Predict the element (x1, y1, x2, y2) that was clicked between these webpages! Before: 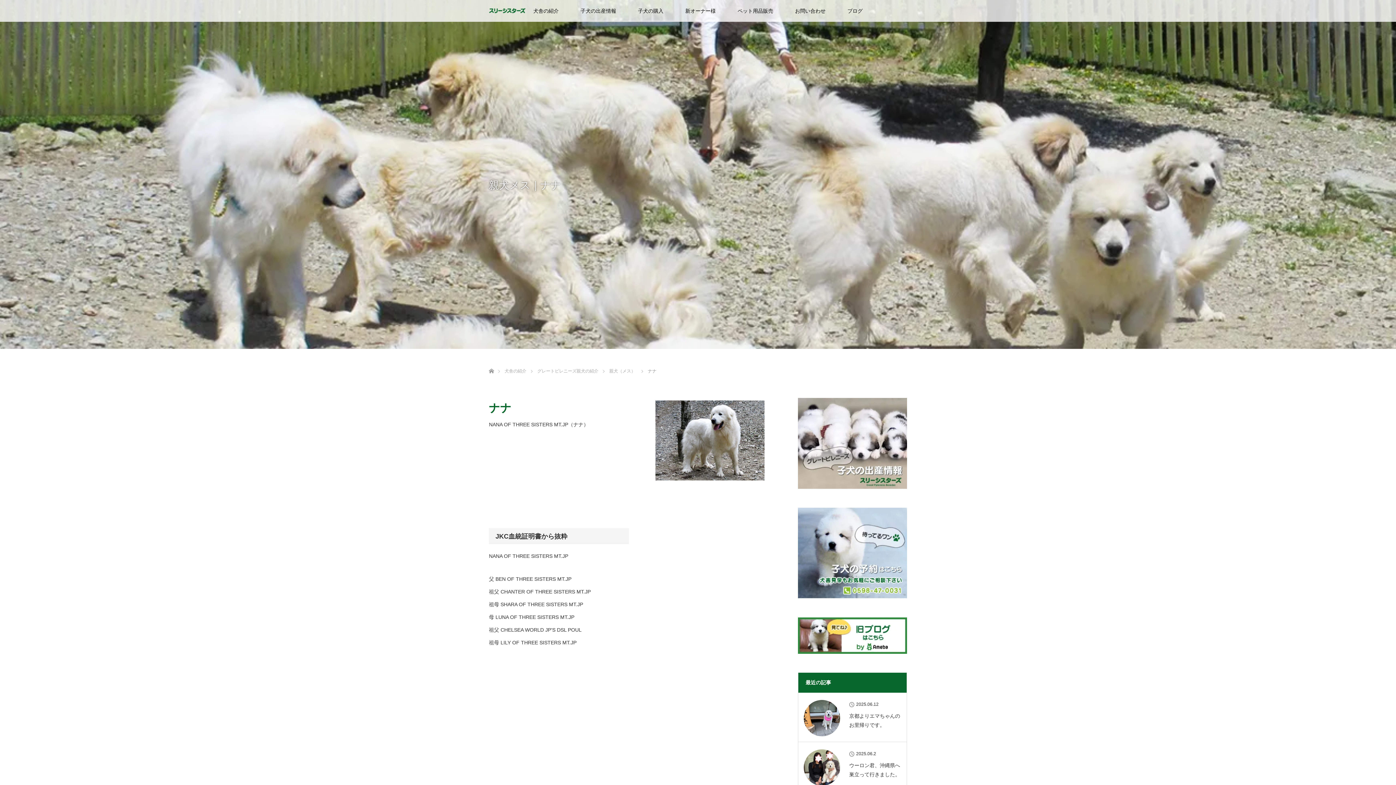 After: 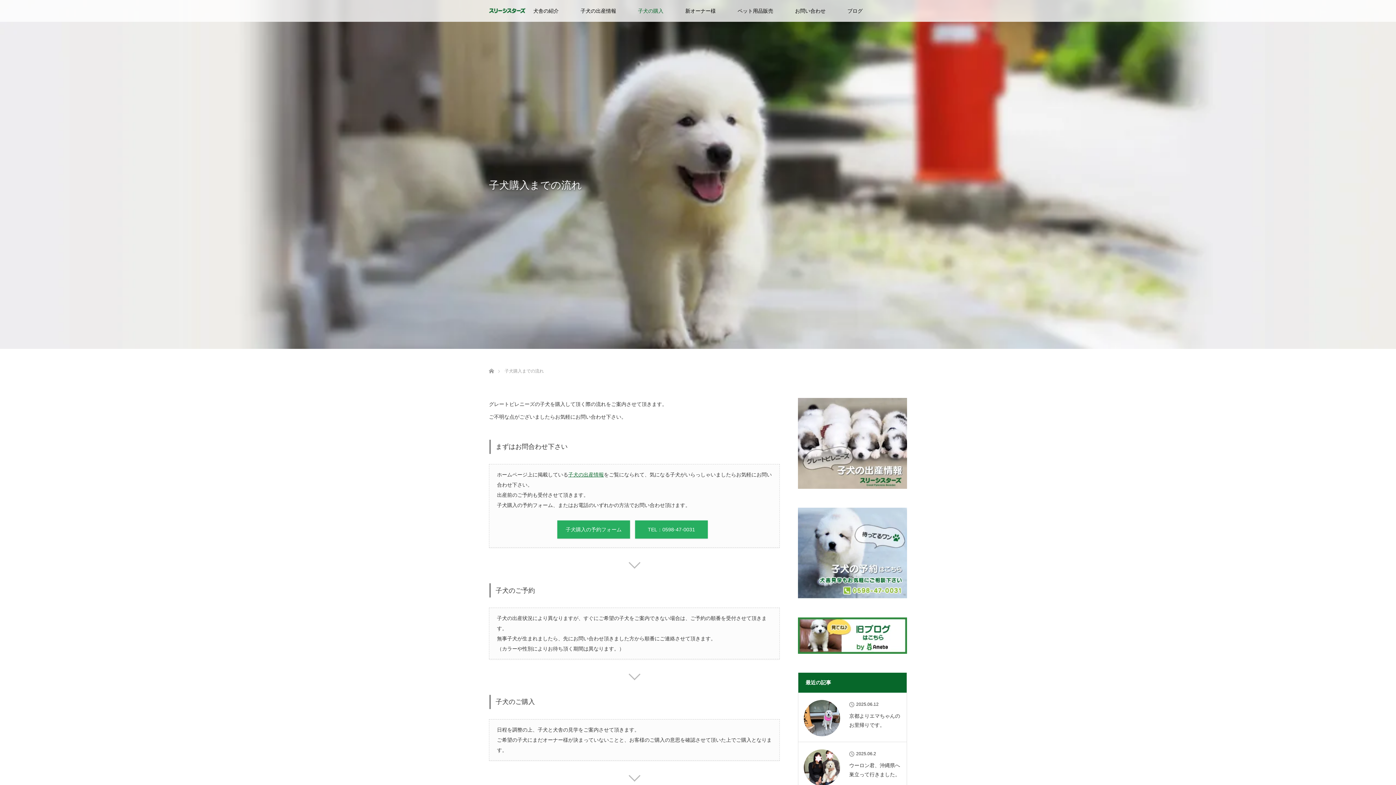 Action: bbox: (627, 0, 674, 21) label: 子犬の購入